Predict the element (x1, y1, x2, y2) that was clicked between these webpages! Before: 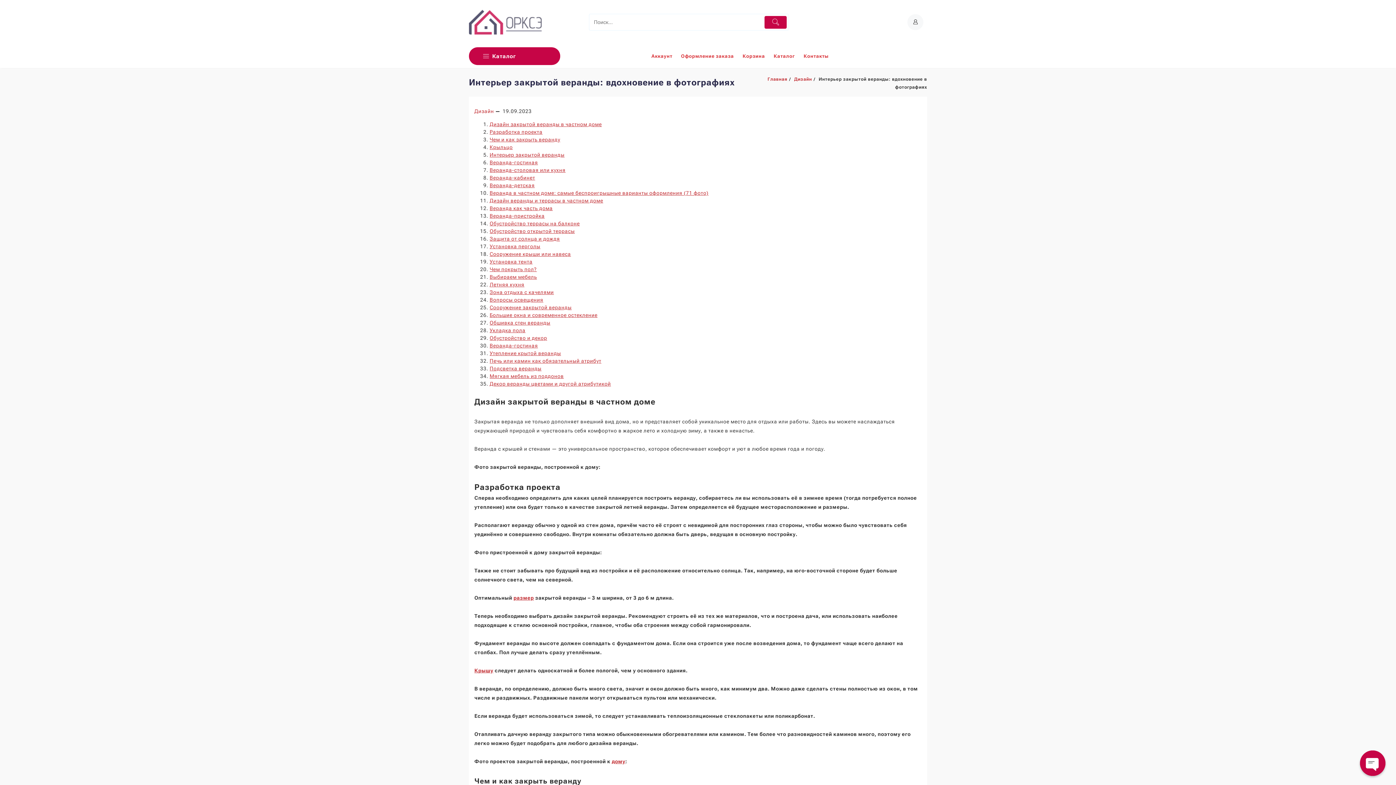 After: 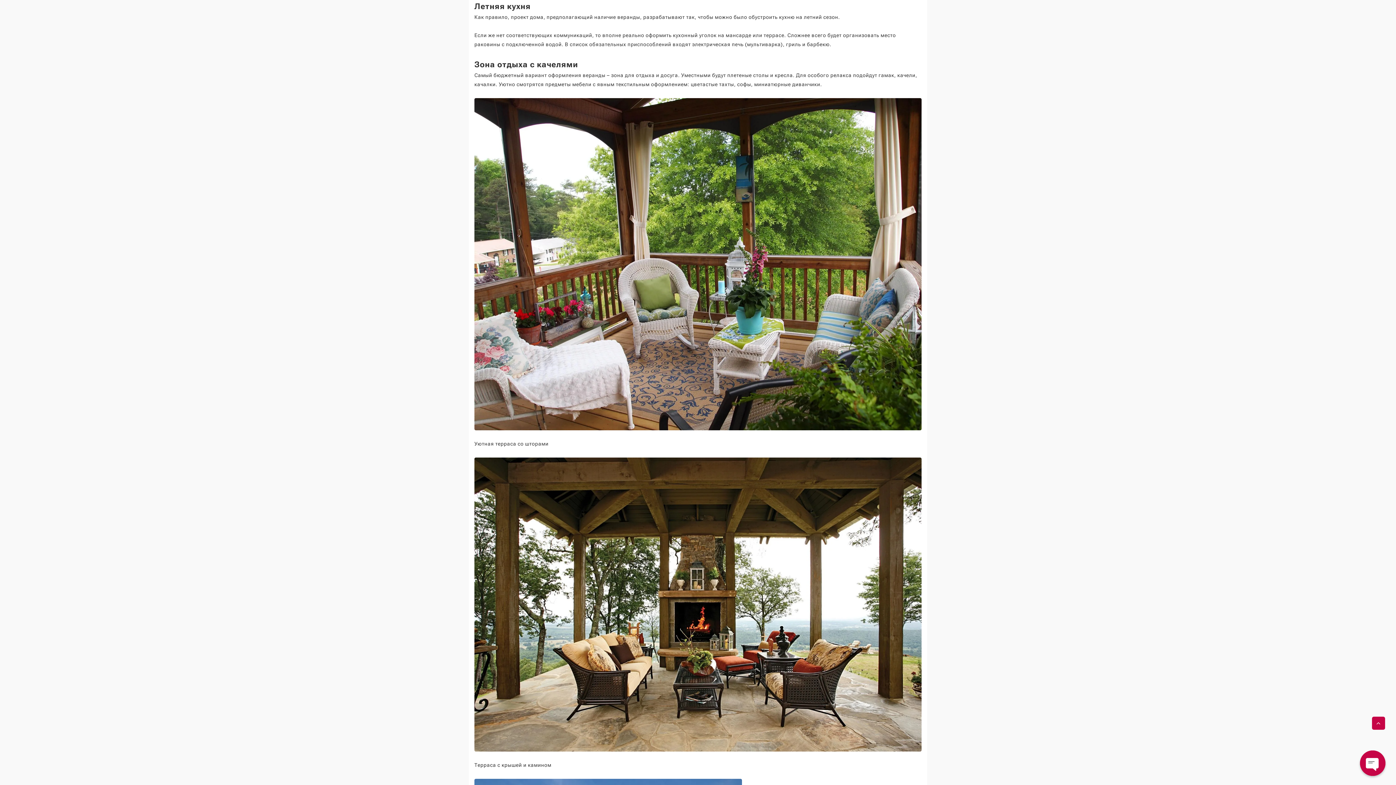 Action: label: Летняя кухня bbox: (489, 281, 524, 287)